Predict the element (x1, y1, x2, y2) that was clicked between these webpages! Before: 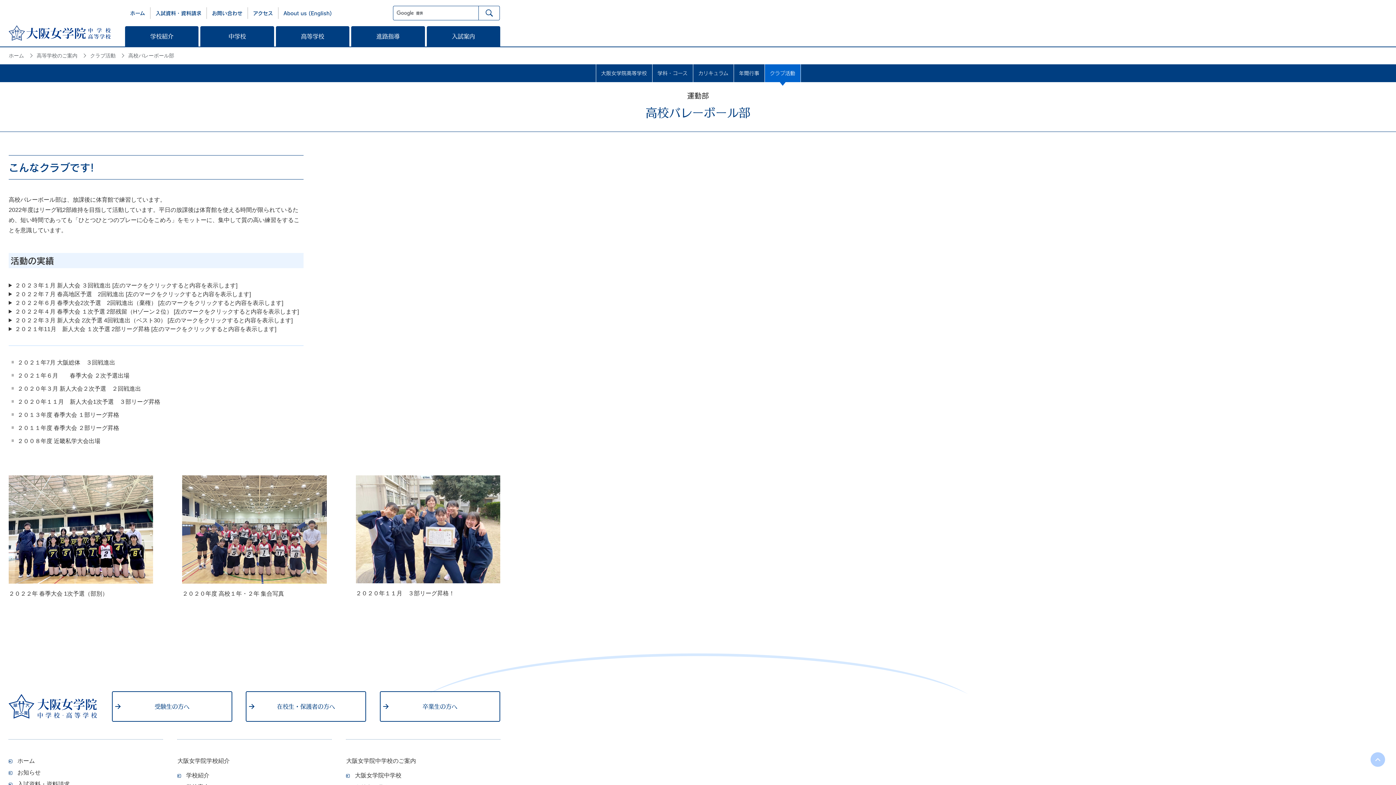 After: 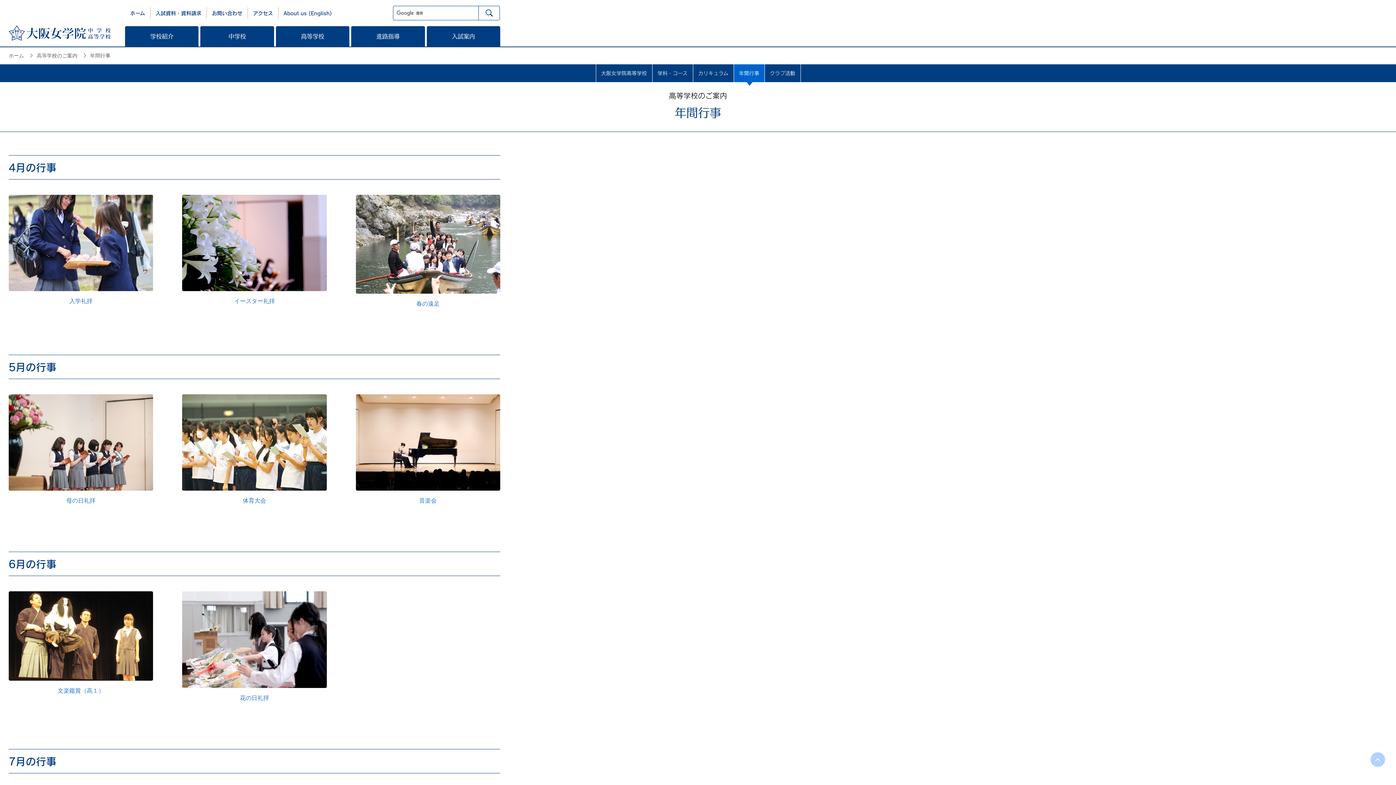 Action: bbox: (734, 64, 764, 82) label: 年間行事